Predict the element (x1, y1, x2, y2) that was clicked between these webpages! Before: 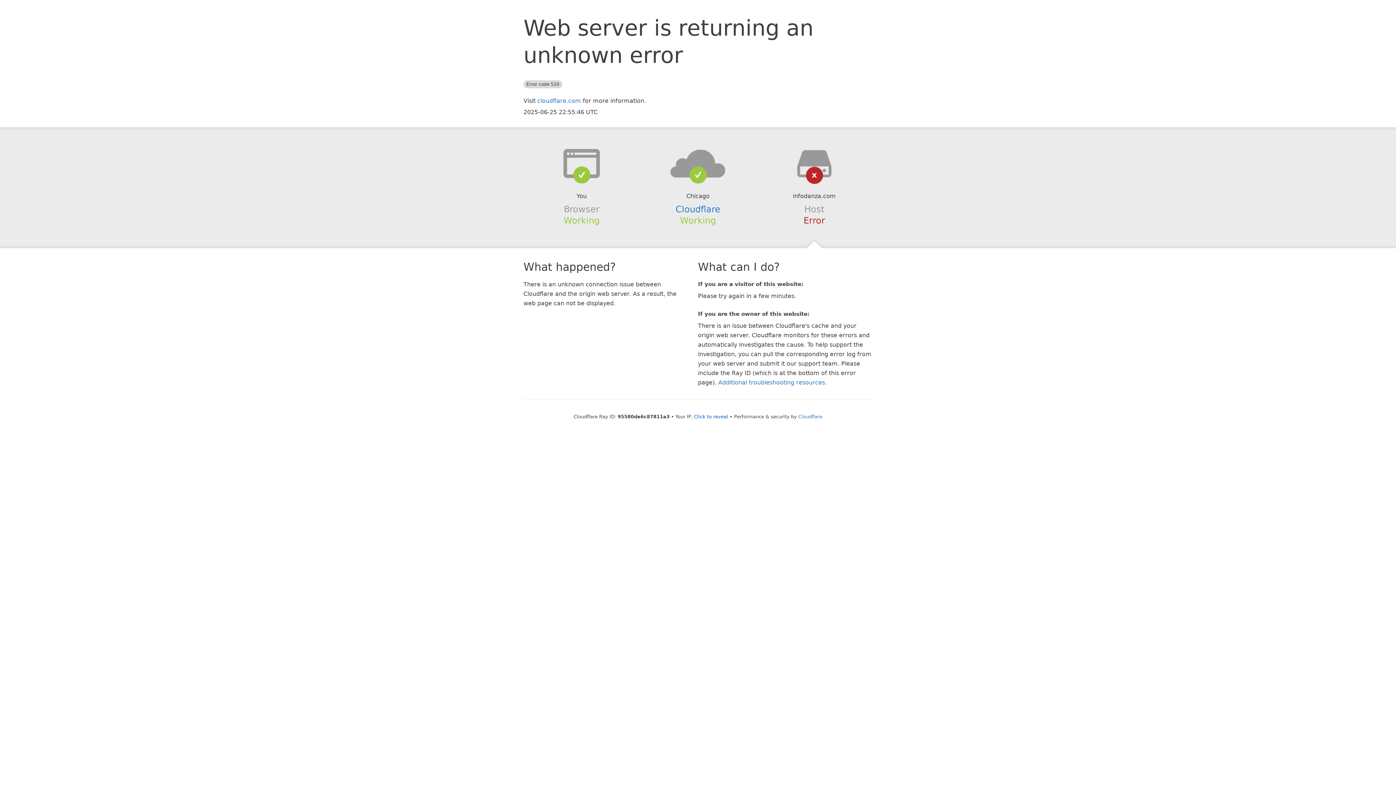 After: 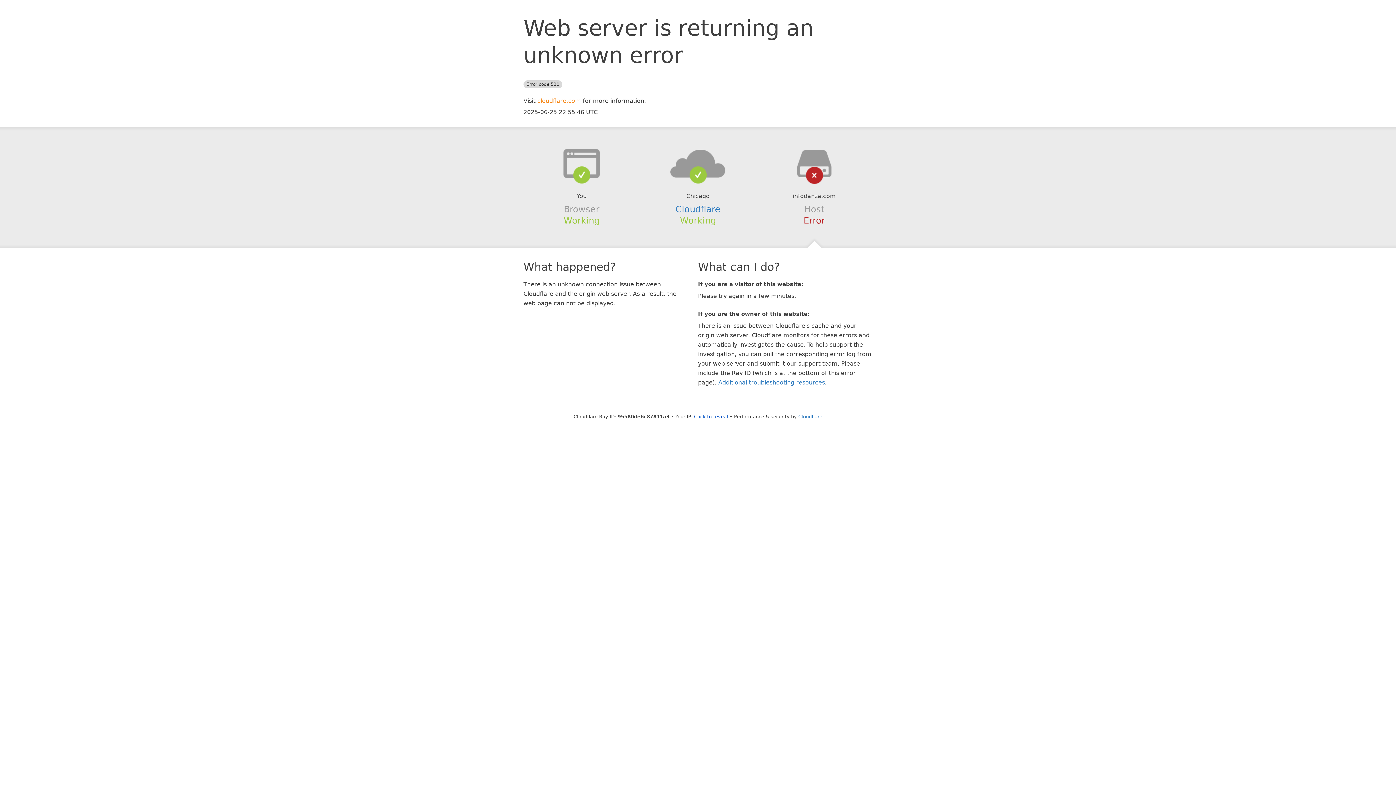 Action: label: cloudflare.com bbox: (537, 97, 581, 104)